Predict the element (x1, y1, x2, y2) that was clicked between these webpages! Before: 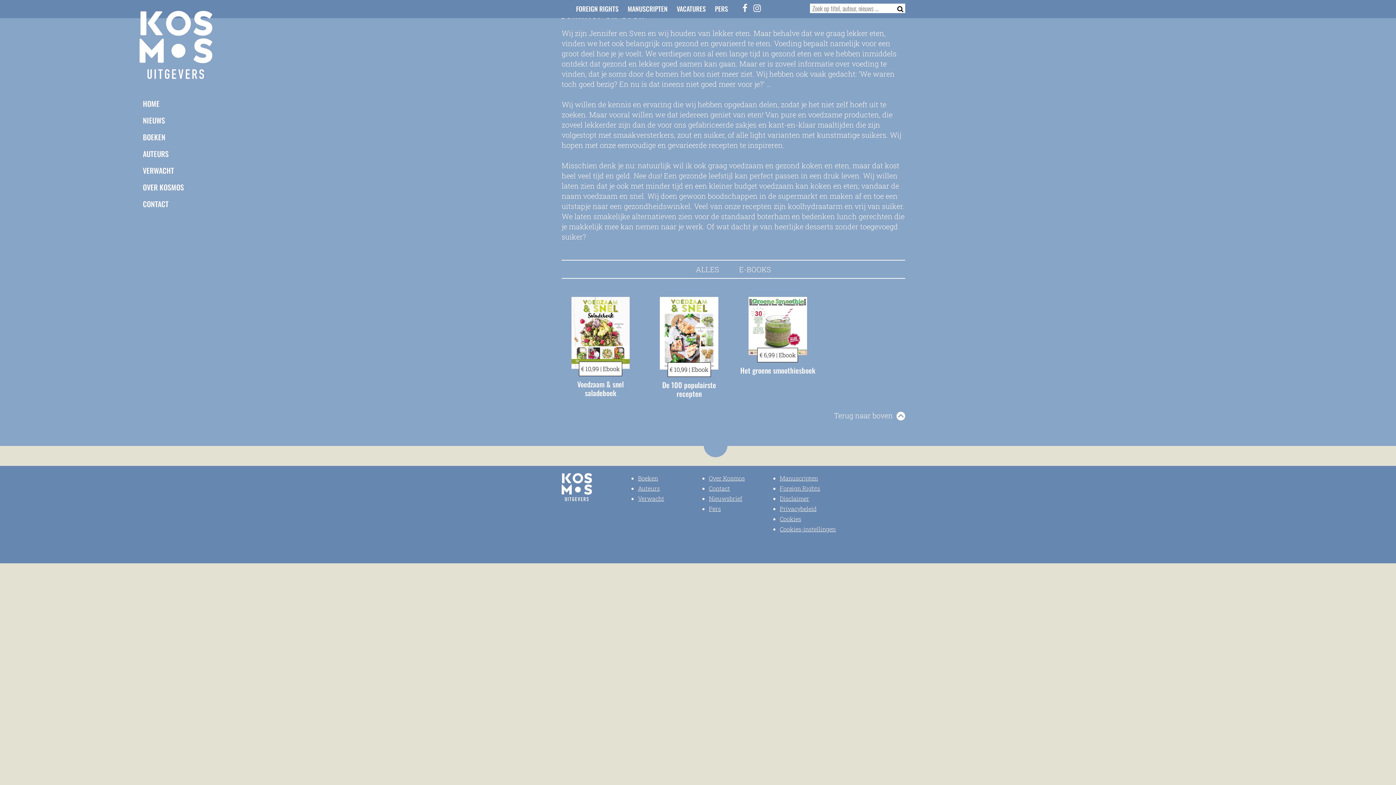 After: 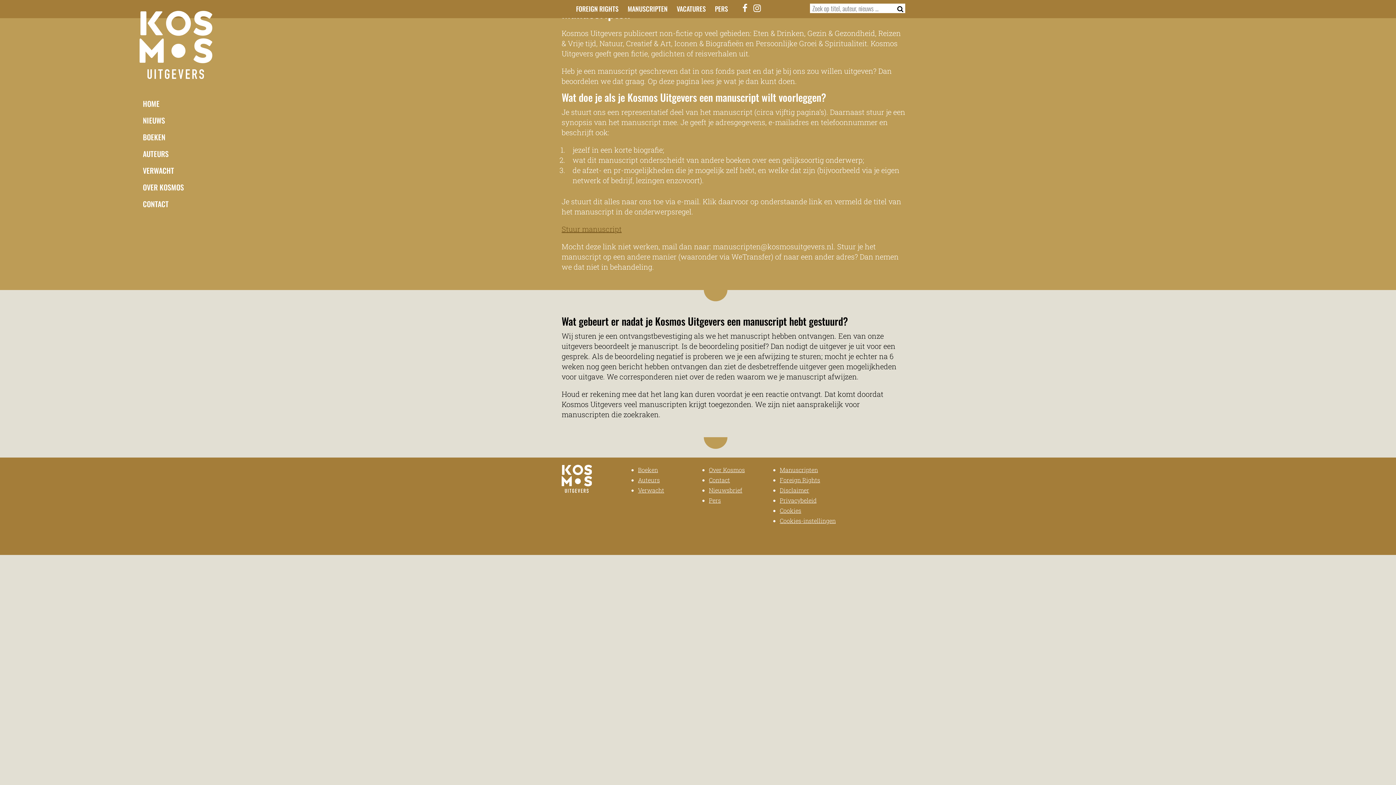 Action: label: Manuscripten bbox: (780, 474, 818, 482)